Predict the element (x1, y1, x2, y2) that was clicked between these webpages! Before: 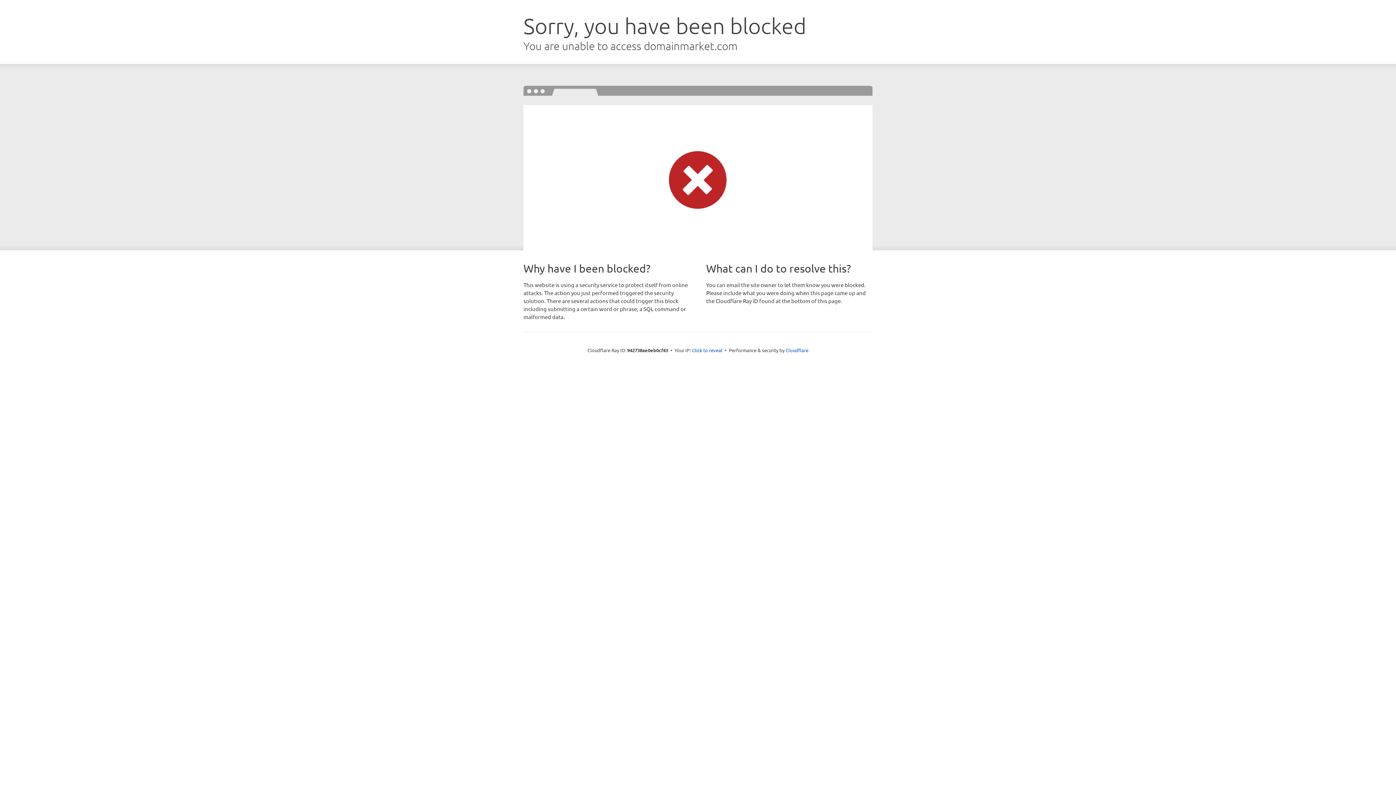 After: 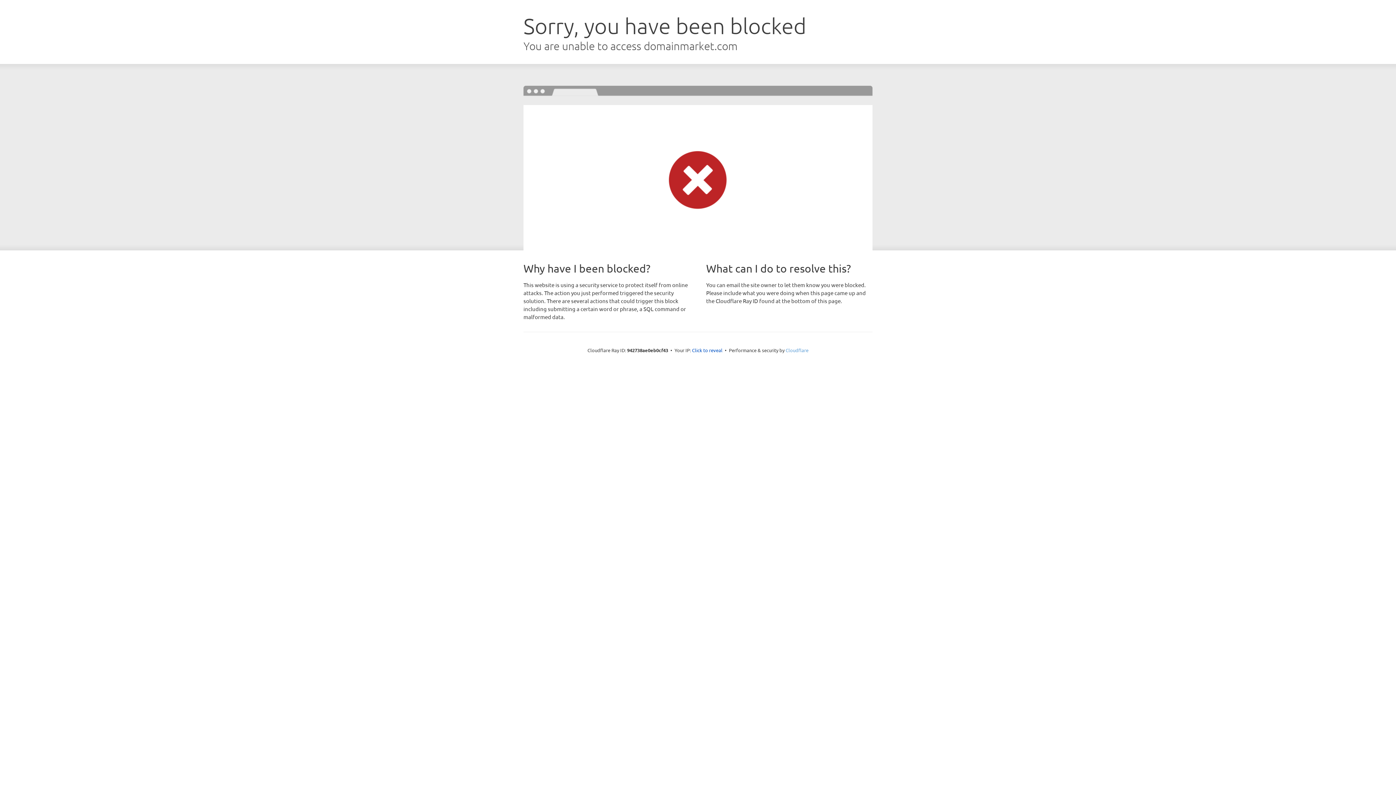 Action: label: Cloudflare bbox: (785, 347, 808, 353)